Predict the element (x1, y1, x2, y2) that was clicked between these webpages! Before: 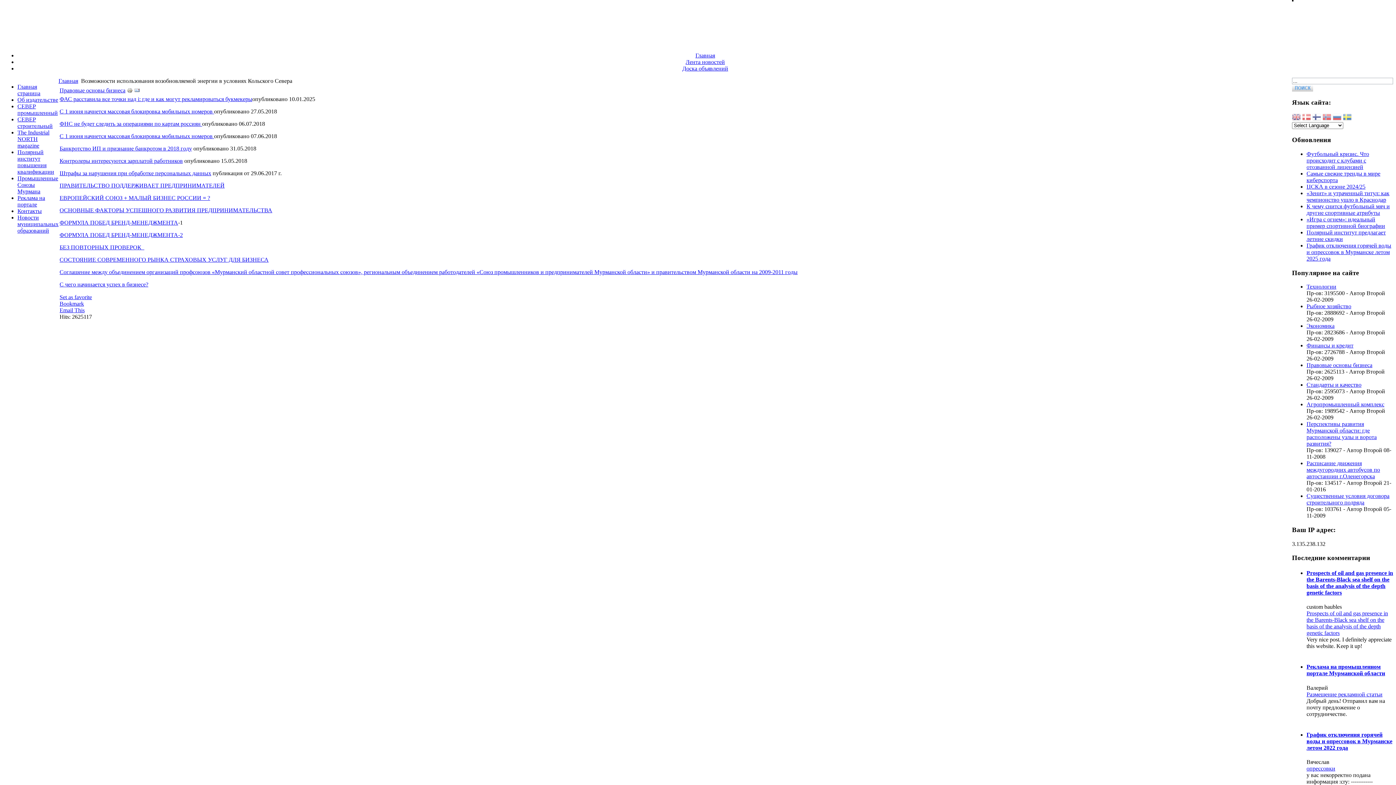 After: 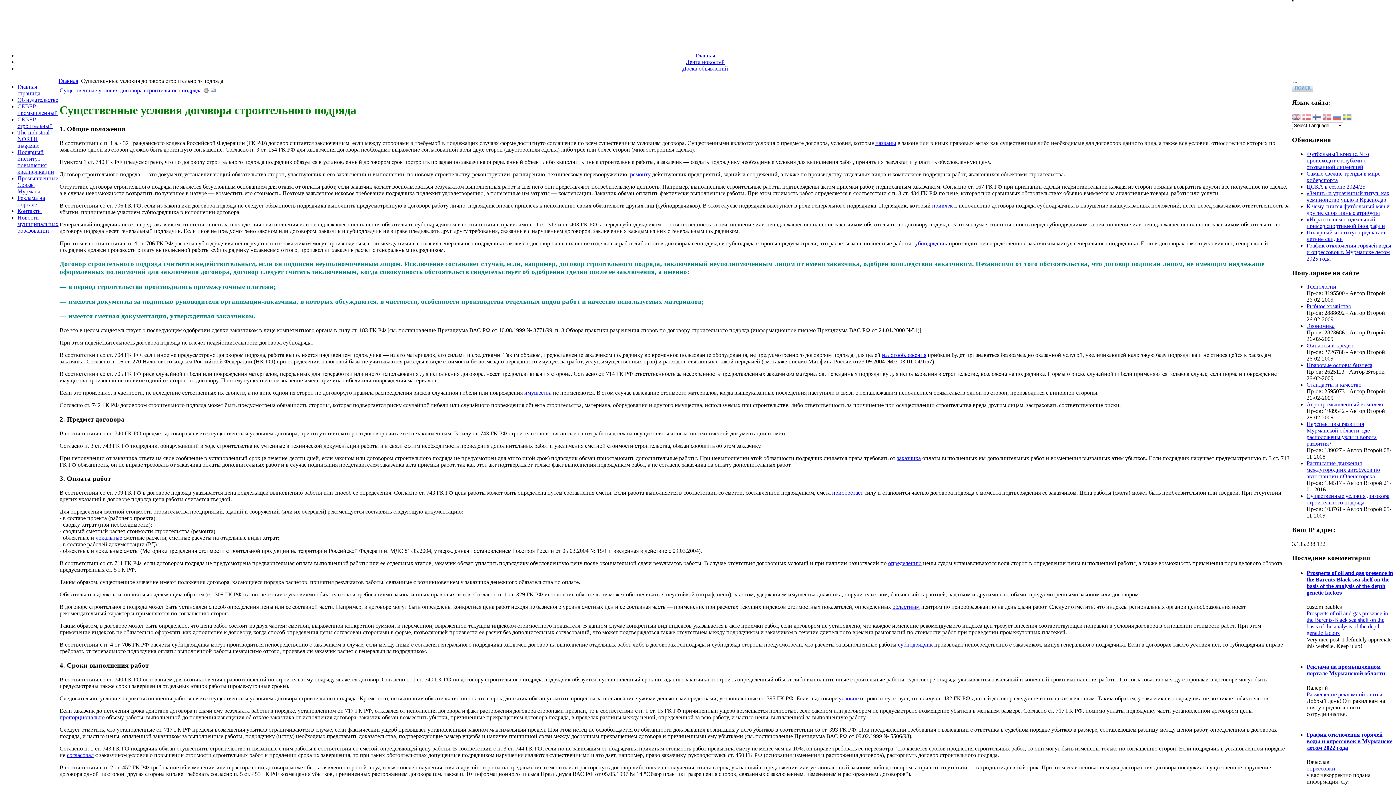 Action: label: Существенные условия договора строительного подряда bbox: (1306, 493, 1389, 505)